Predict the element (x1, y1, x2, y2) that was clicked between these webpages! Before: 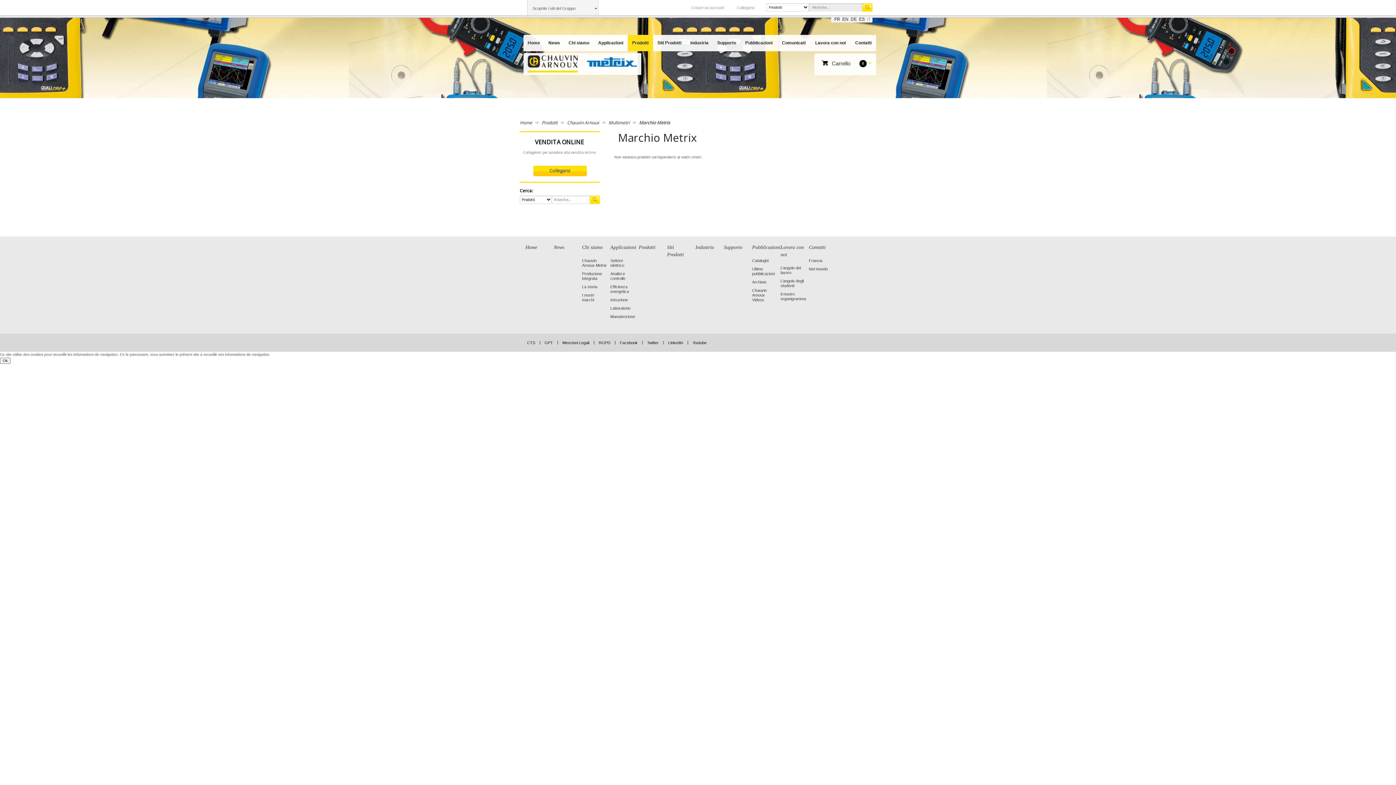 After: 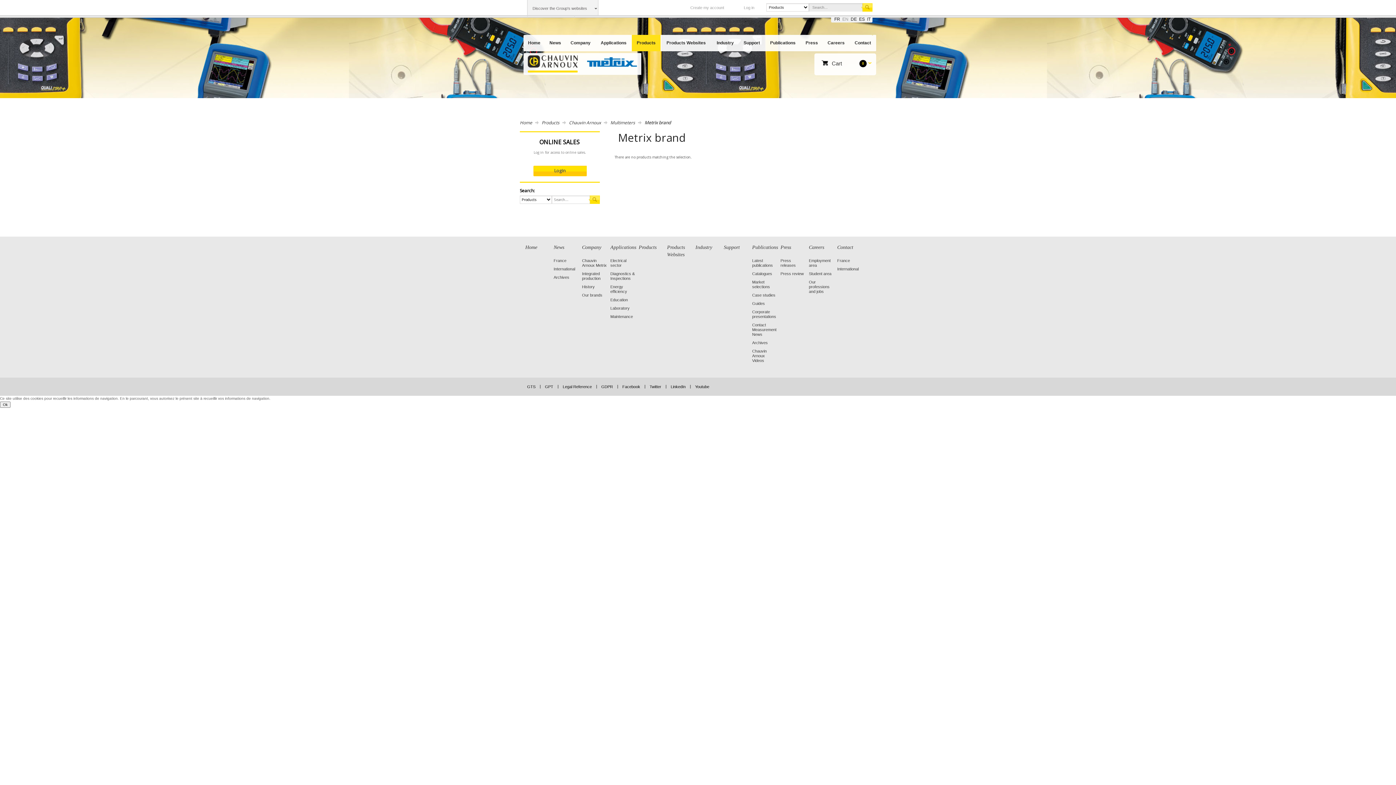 Action: bbox: (841, 16, 849, 21) label: EN